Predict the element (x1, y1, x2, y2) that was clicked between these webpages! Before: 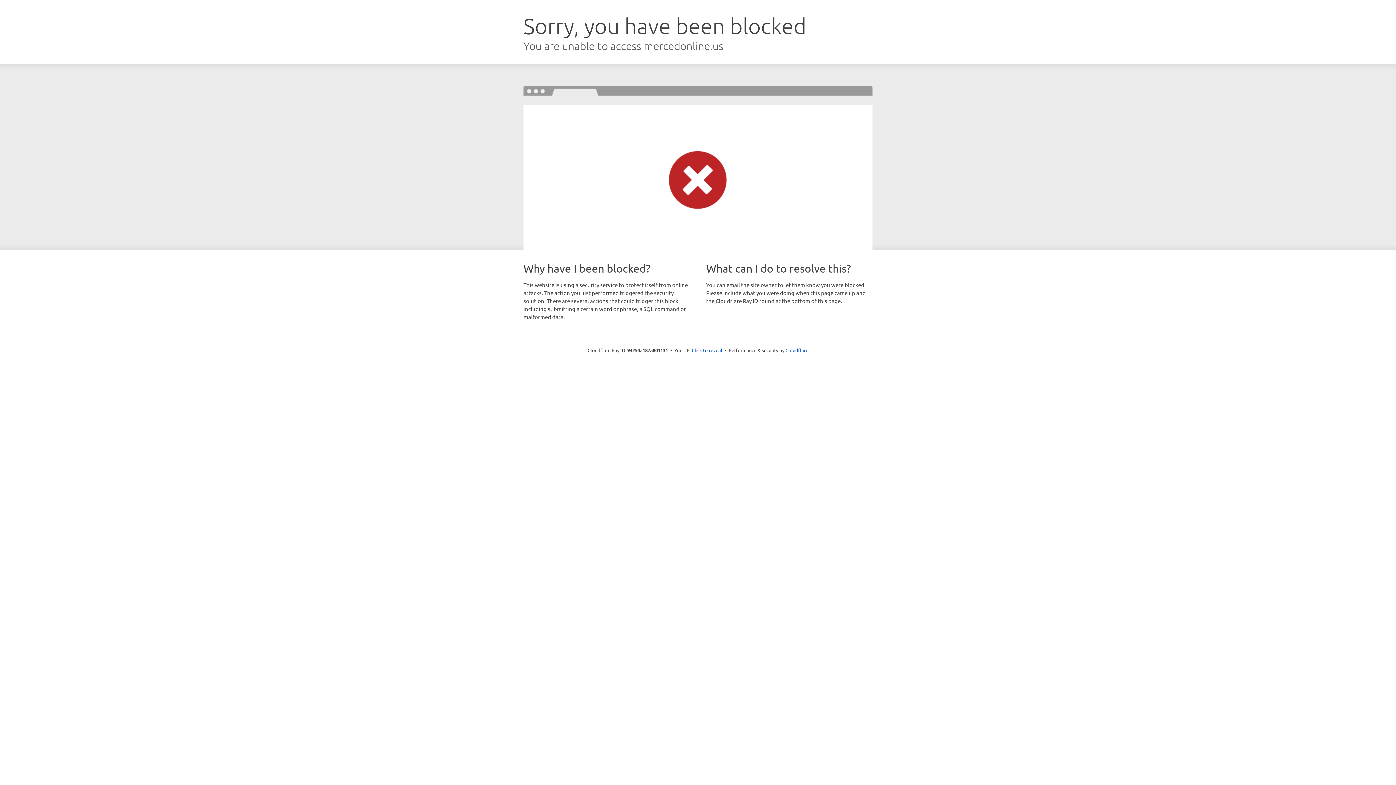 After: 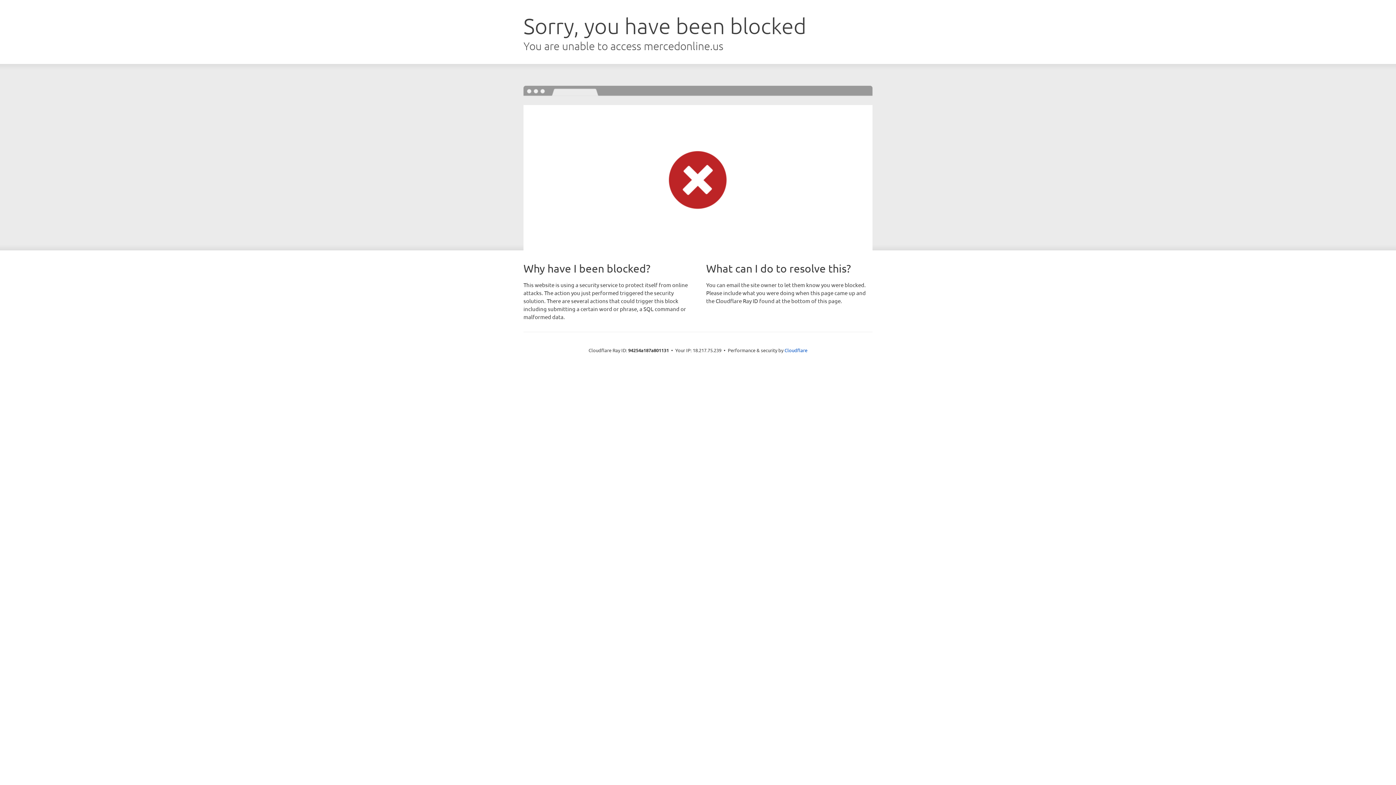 Action: bbox: (692, 346, 722, 353) label: Click to reveal